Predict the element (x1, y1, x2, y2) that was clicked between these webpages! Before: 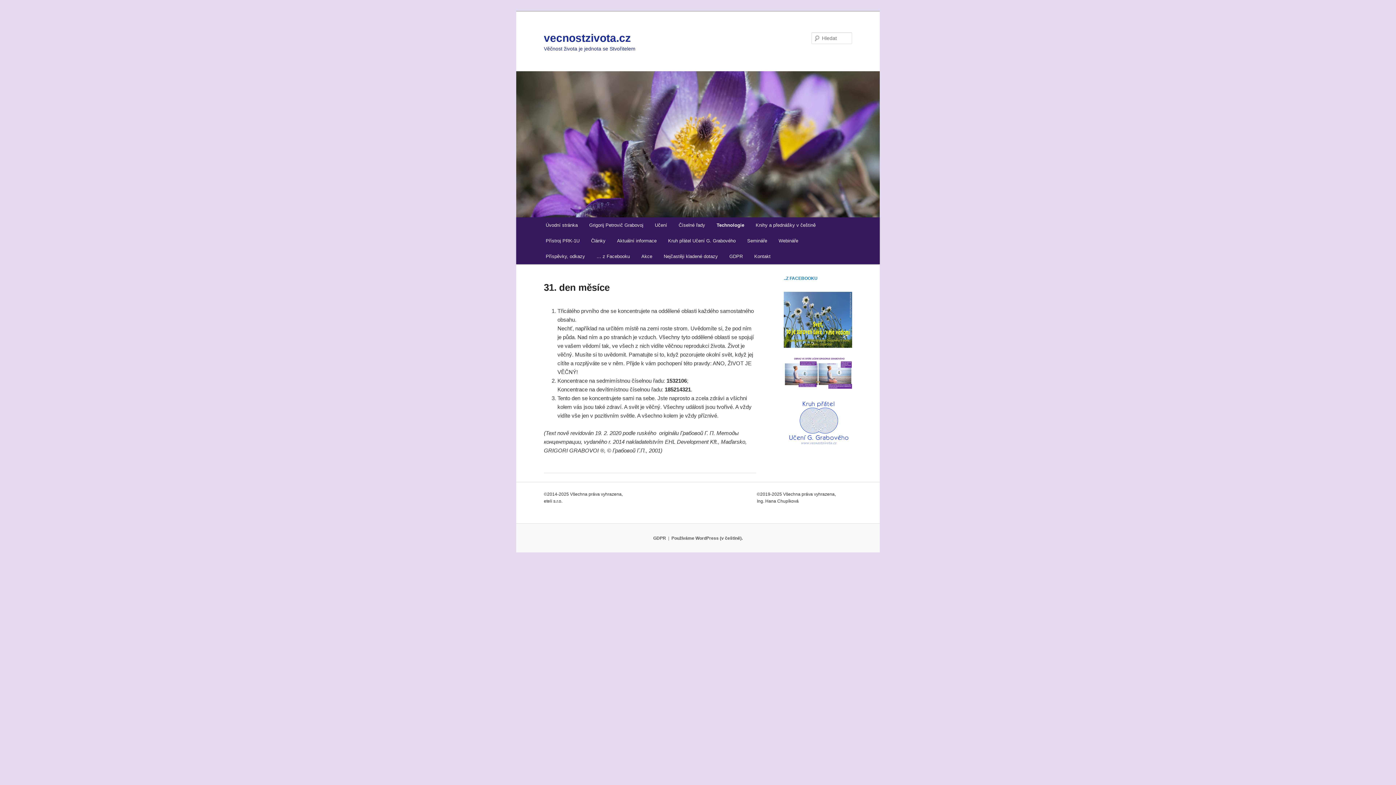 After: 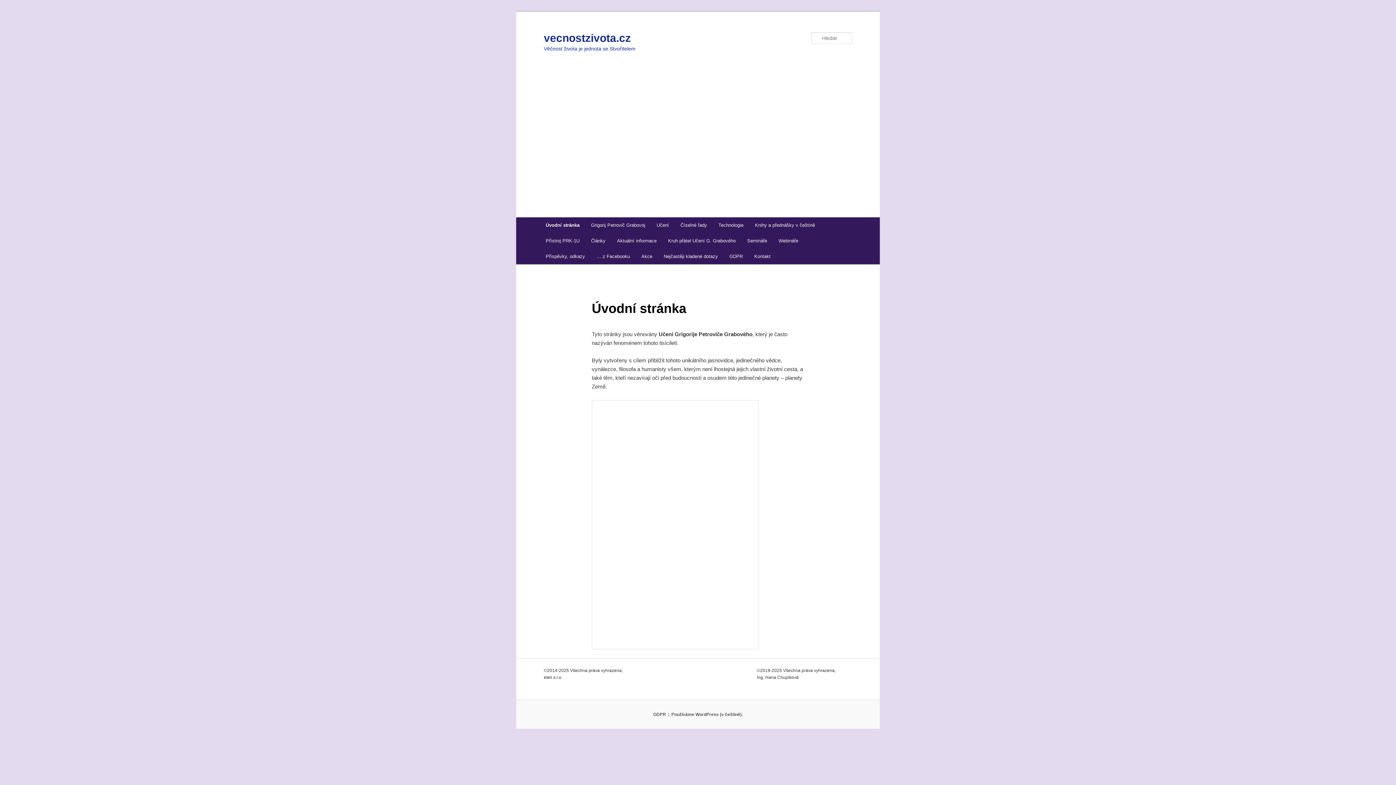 Action: label: Úvodní stránka bbox: (540, 217, 583, 233)